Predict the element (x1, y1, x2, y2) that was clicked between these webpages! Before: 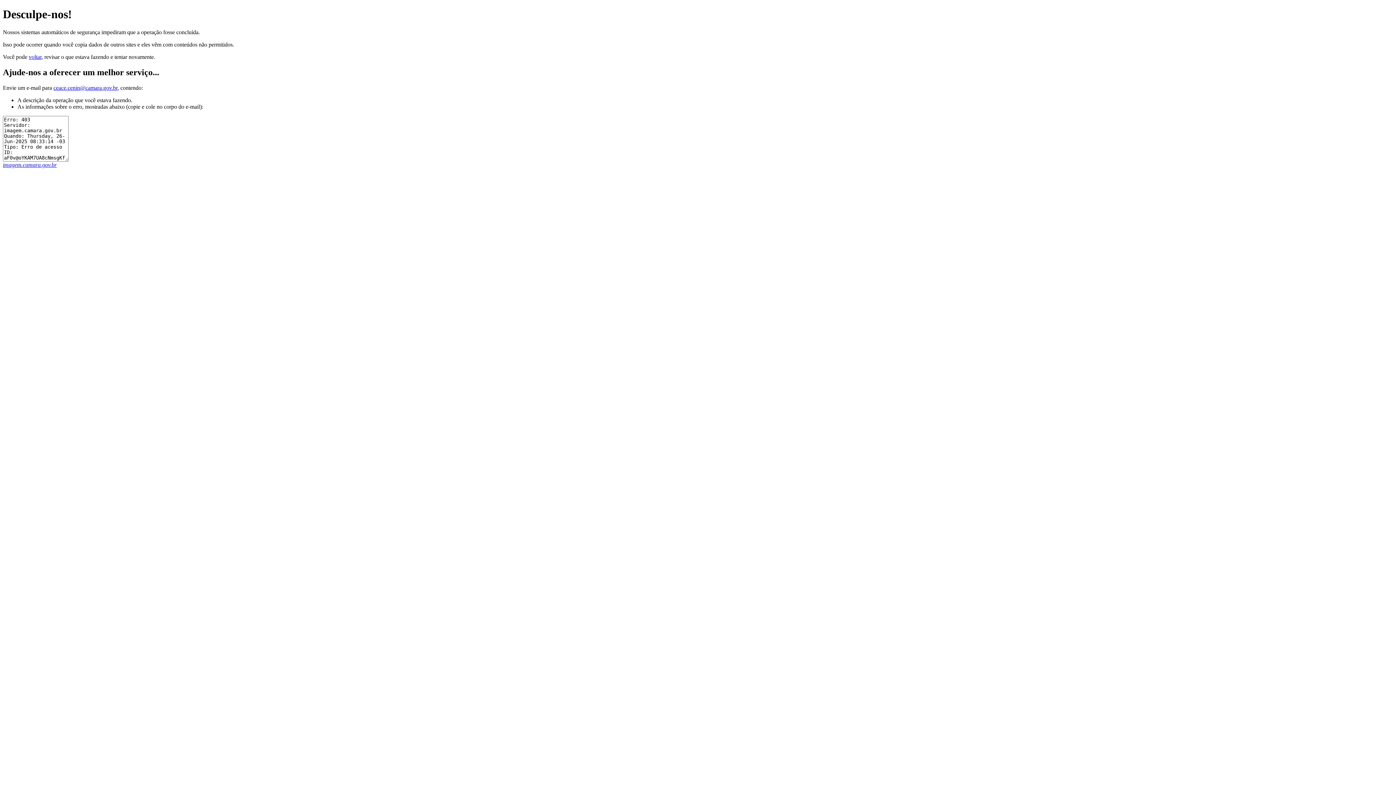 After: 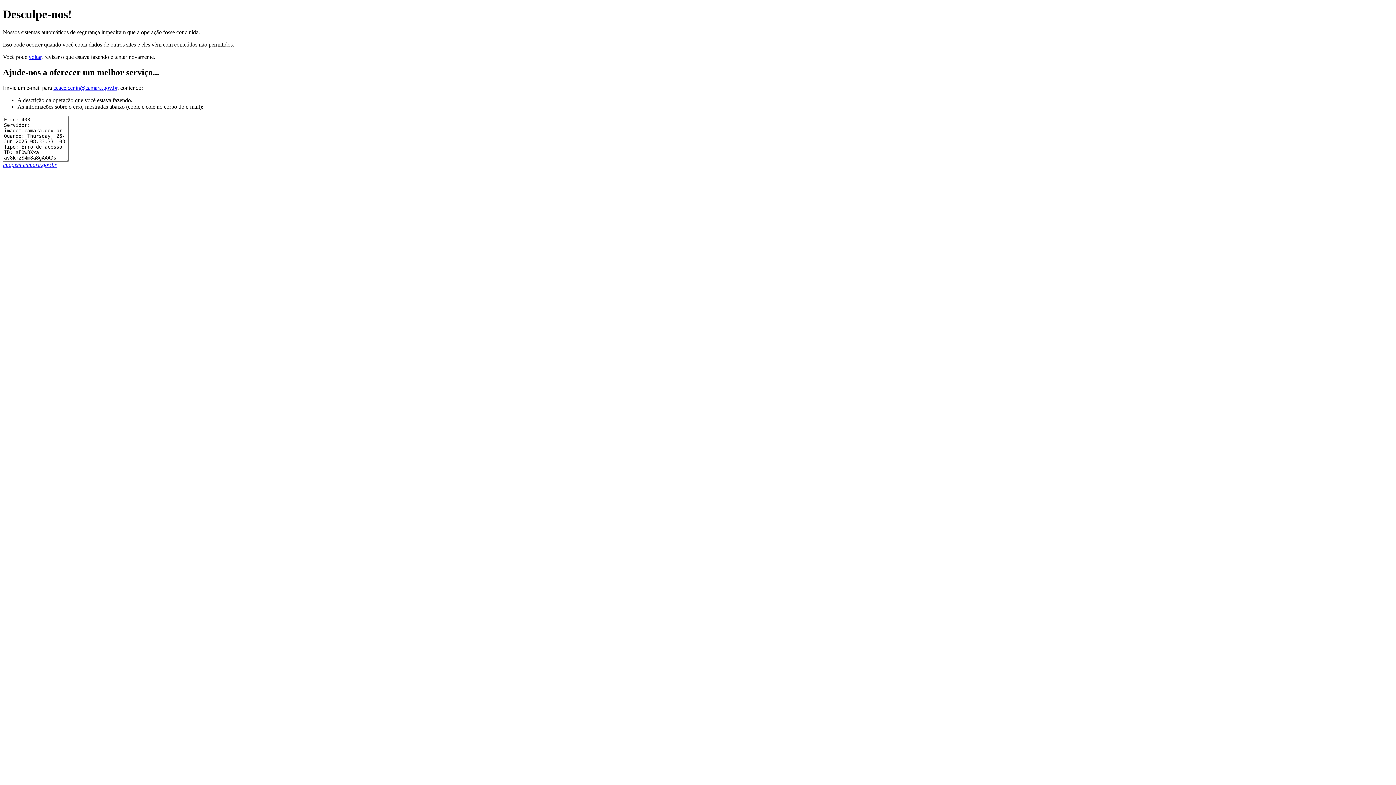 Action: bbox: (2, 161, 56, 167) label: imagem.camara.gov.br